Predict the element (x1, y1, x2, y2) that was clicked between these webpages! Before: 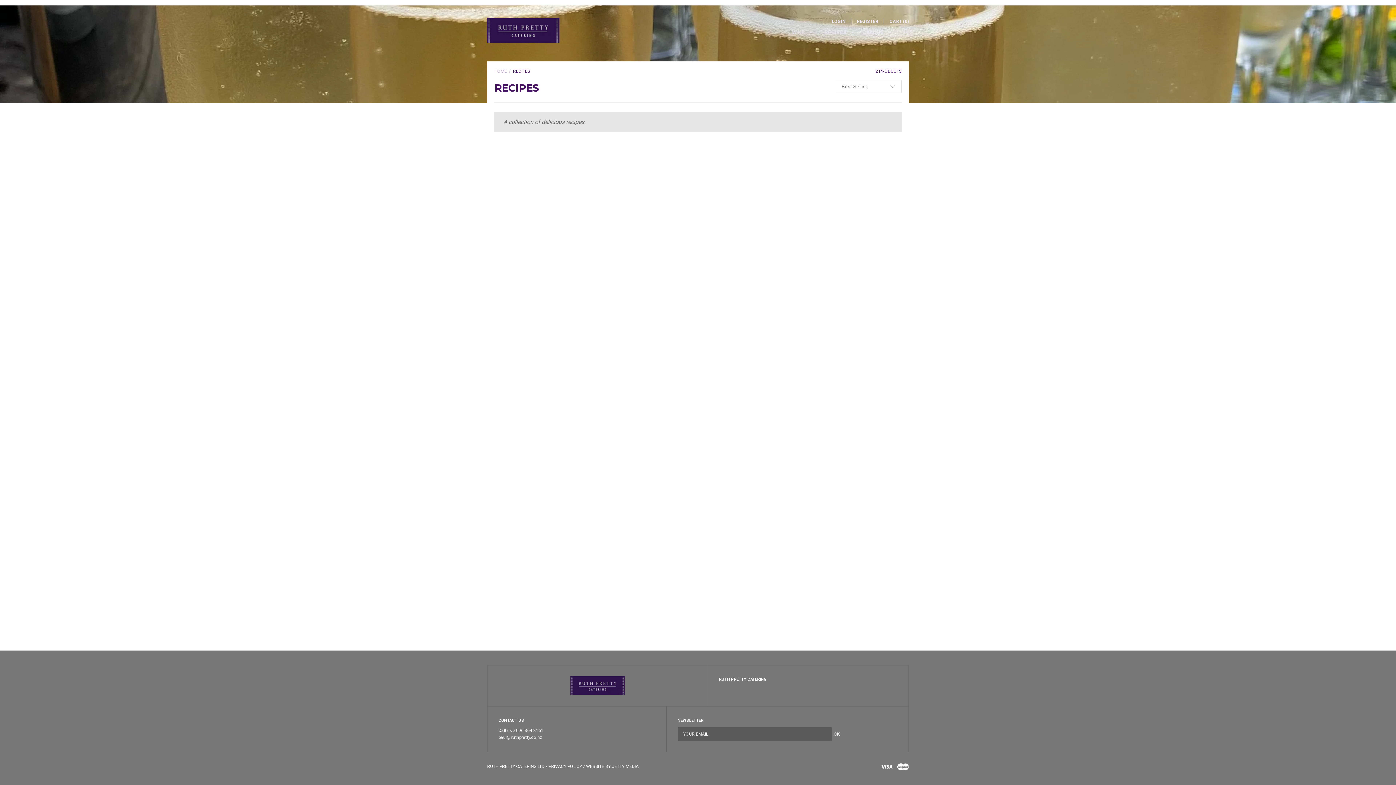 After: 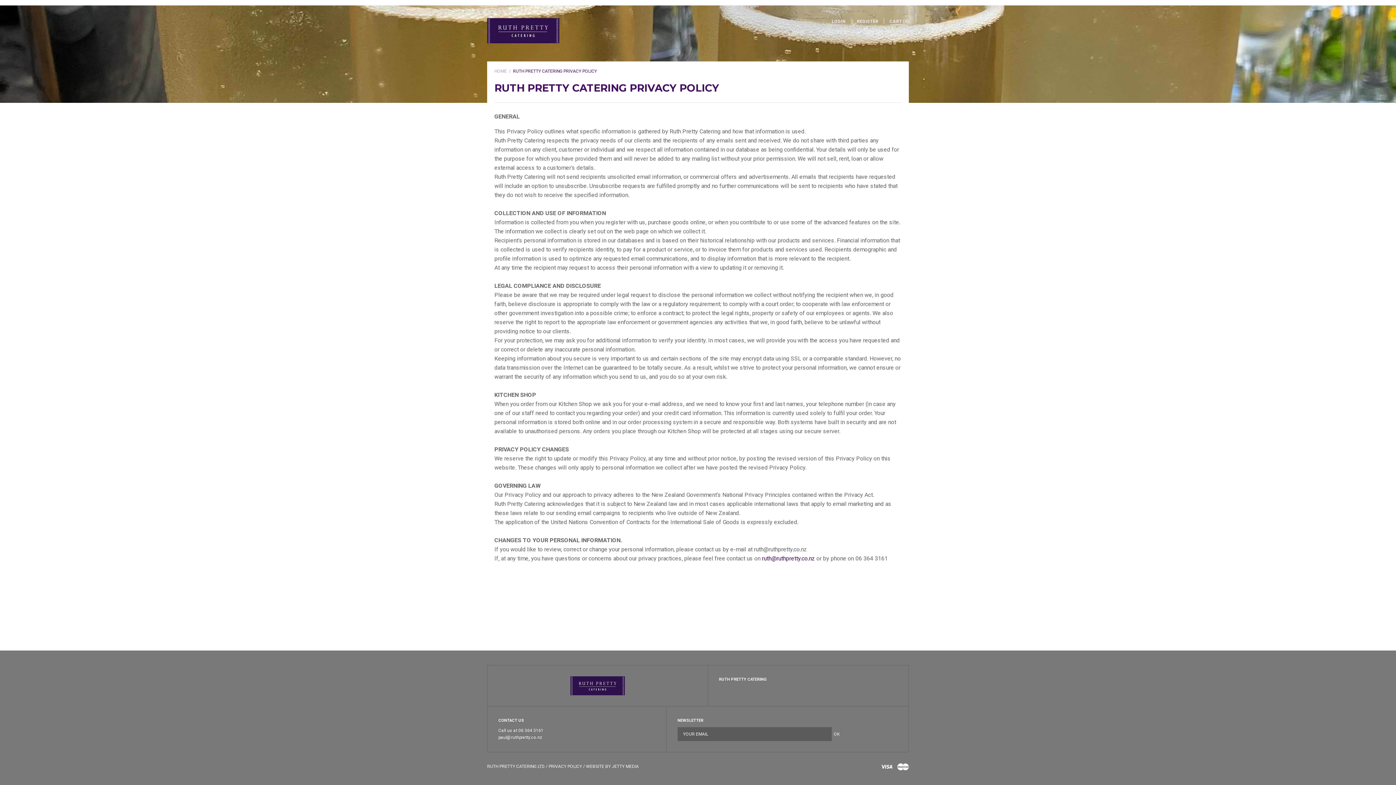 Action: label: PRIVACY POLICY bbox: (548, 764, 582, 769)